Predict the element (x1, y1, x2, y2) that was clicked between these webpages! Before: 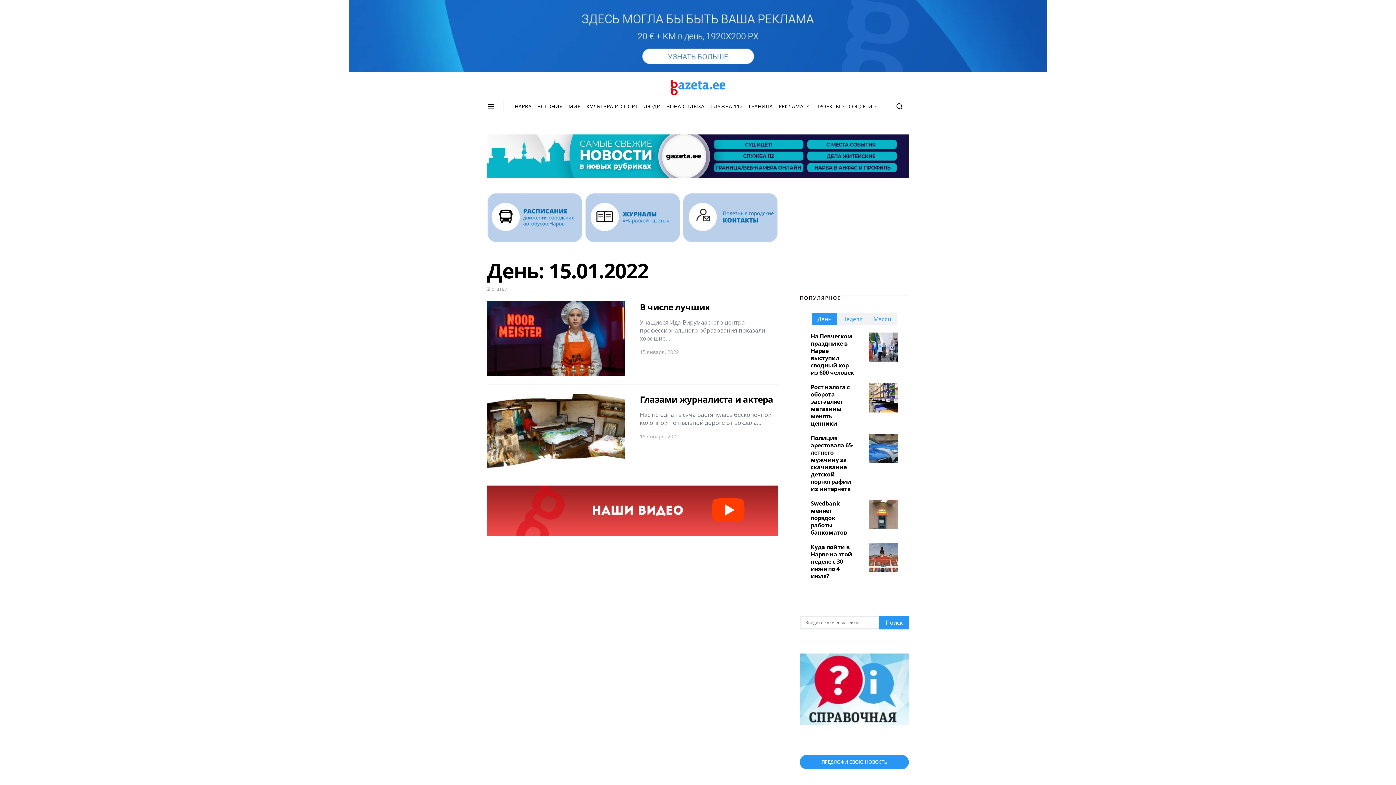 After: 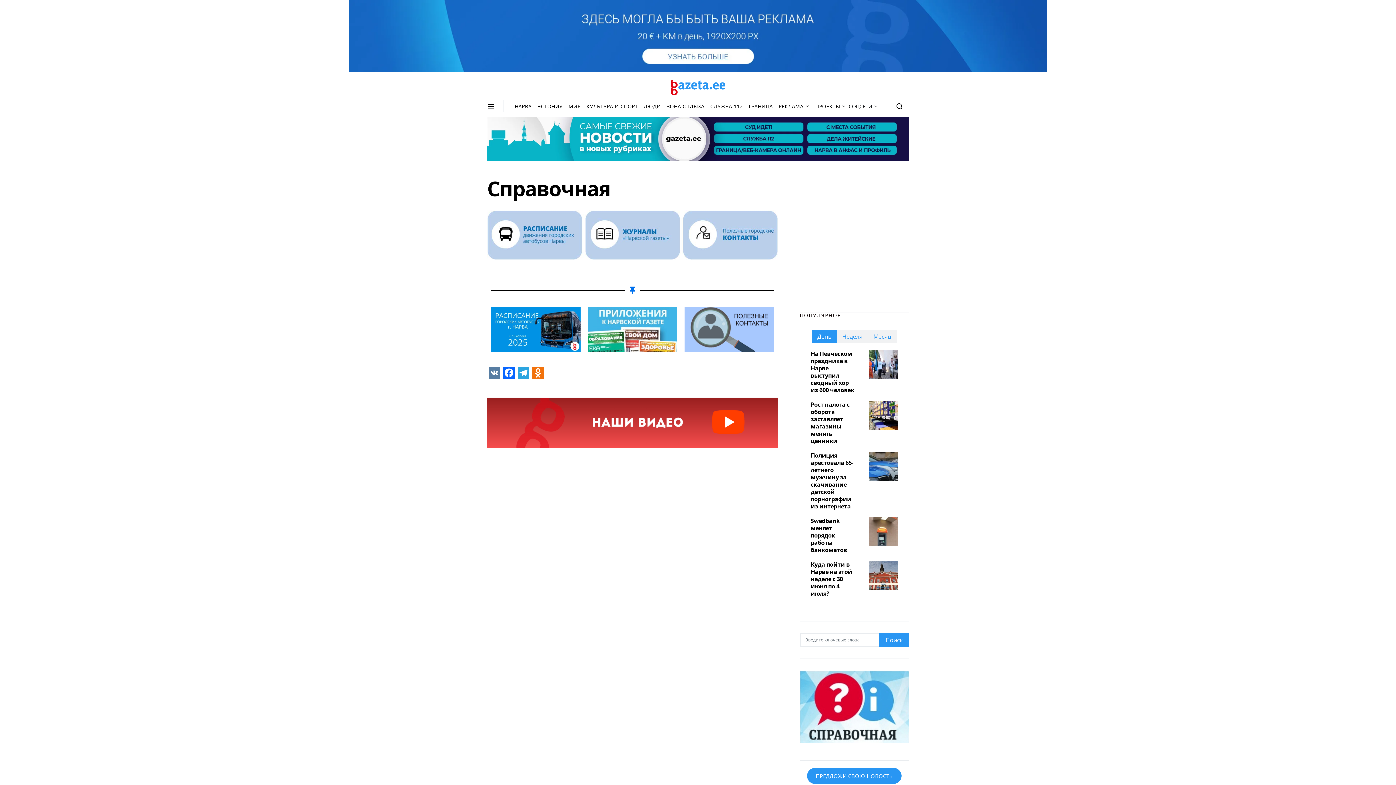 Action: bbox: (800, 653, 909, 725)